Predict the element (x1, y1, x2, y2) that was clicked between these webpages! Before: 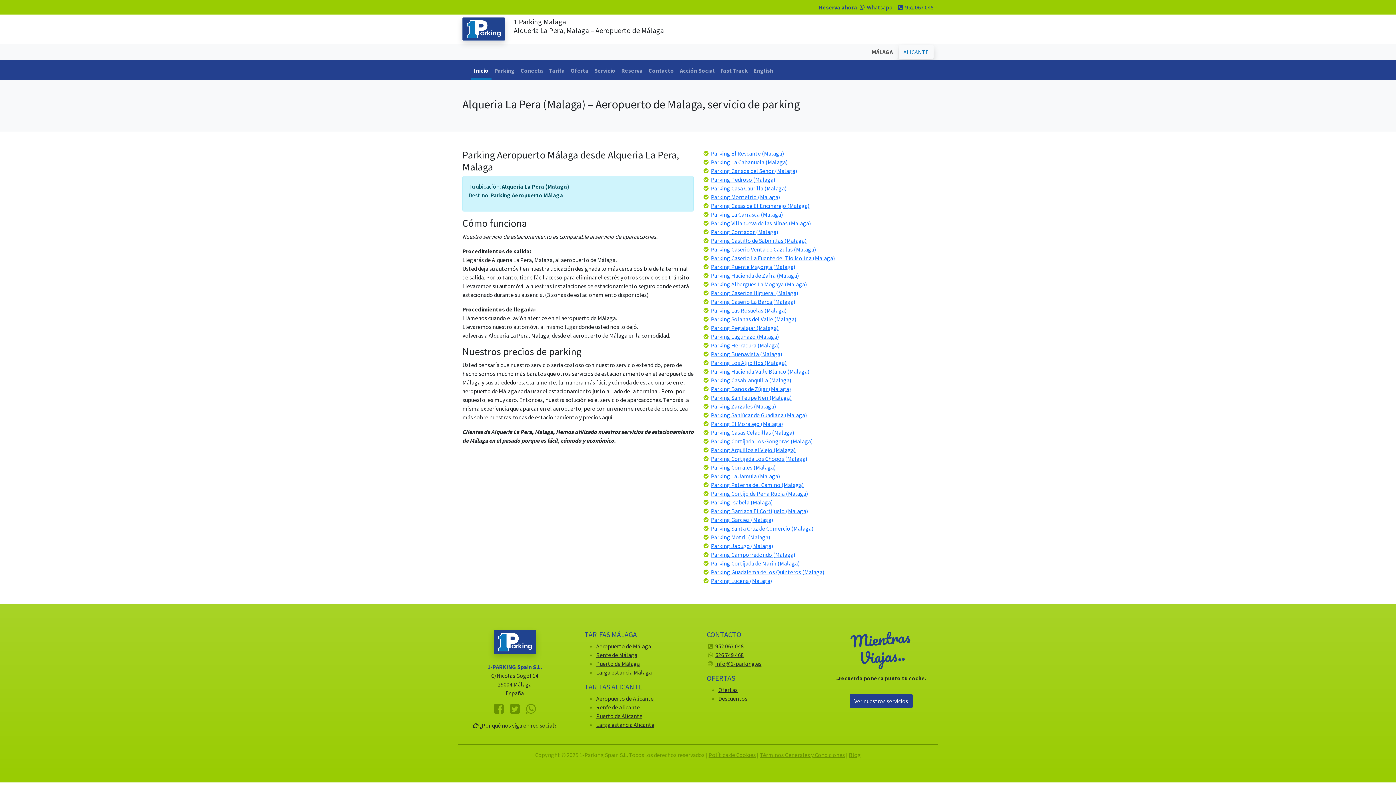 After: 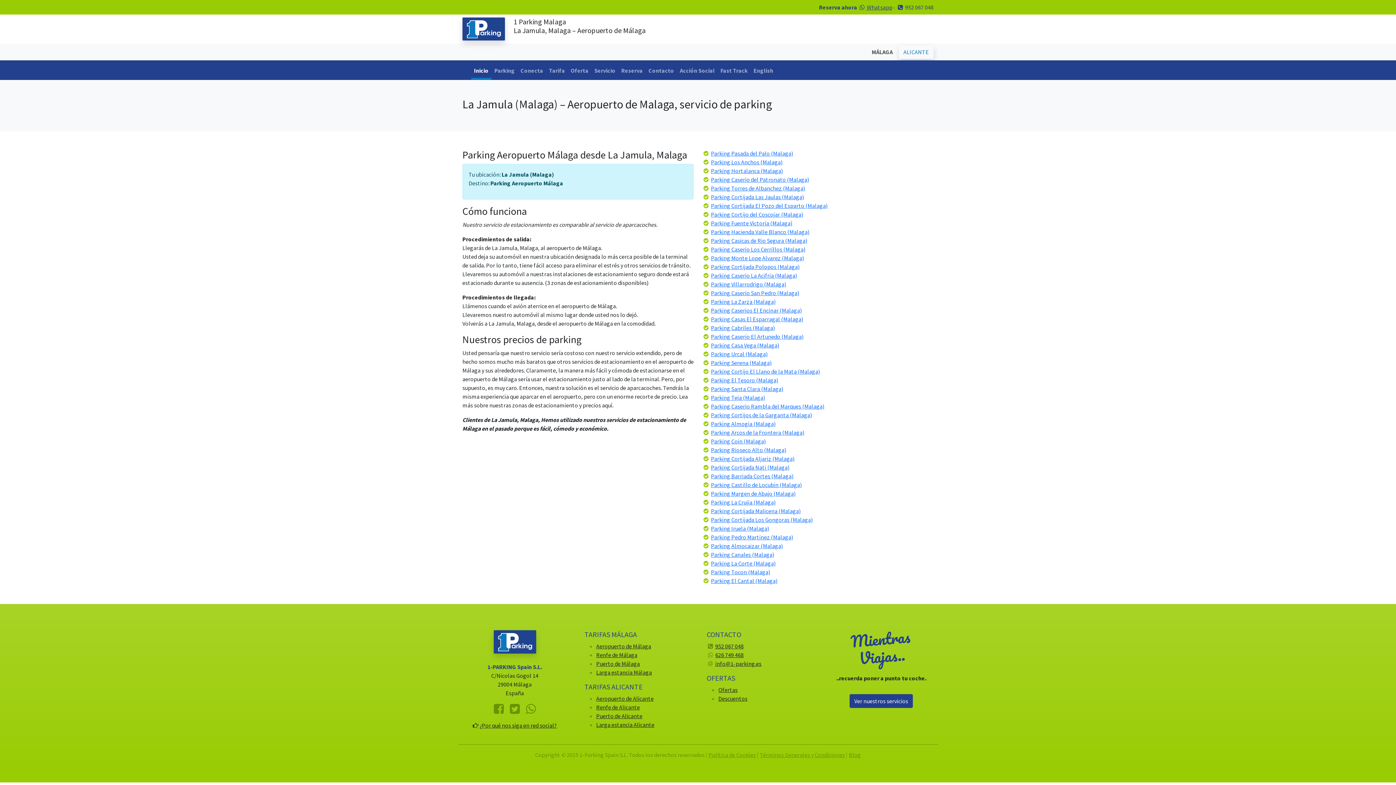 Action: label: Parking La Jamula (Malaga) bbox: (711, 472, 780, 480)